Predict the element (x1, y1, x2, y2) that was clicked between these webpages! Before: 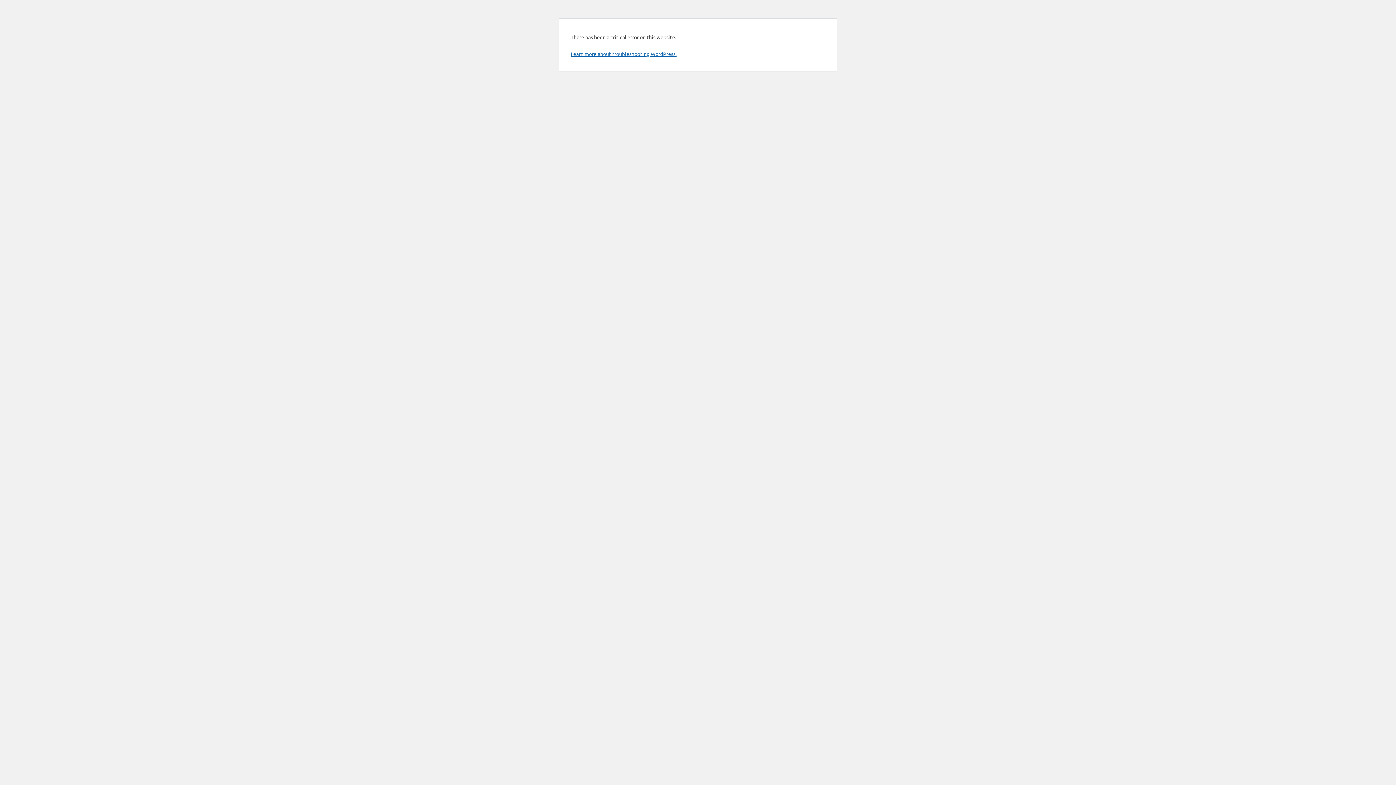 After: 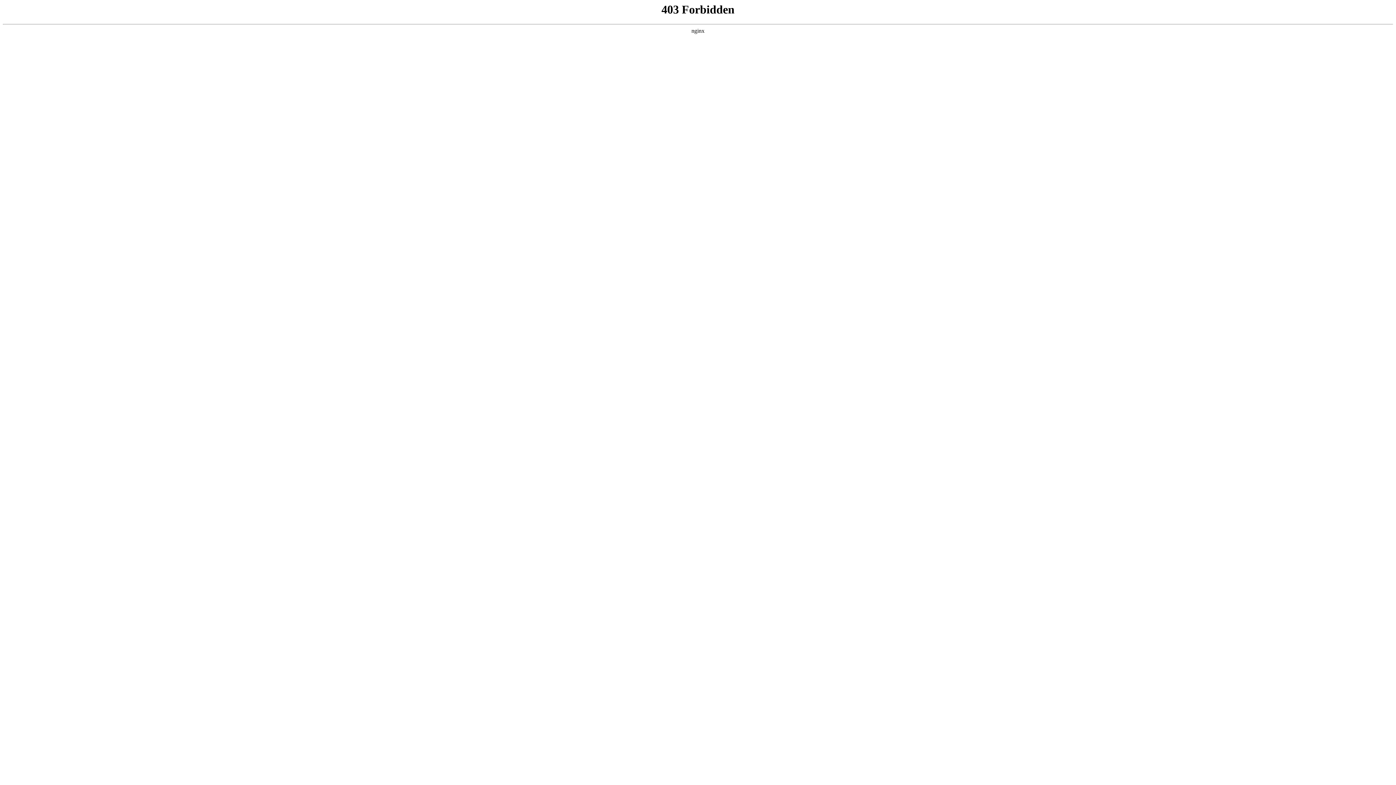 Action: label: Learn more about troubleshooting WordPress. bbox: (570, 50, 676, 57)